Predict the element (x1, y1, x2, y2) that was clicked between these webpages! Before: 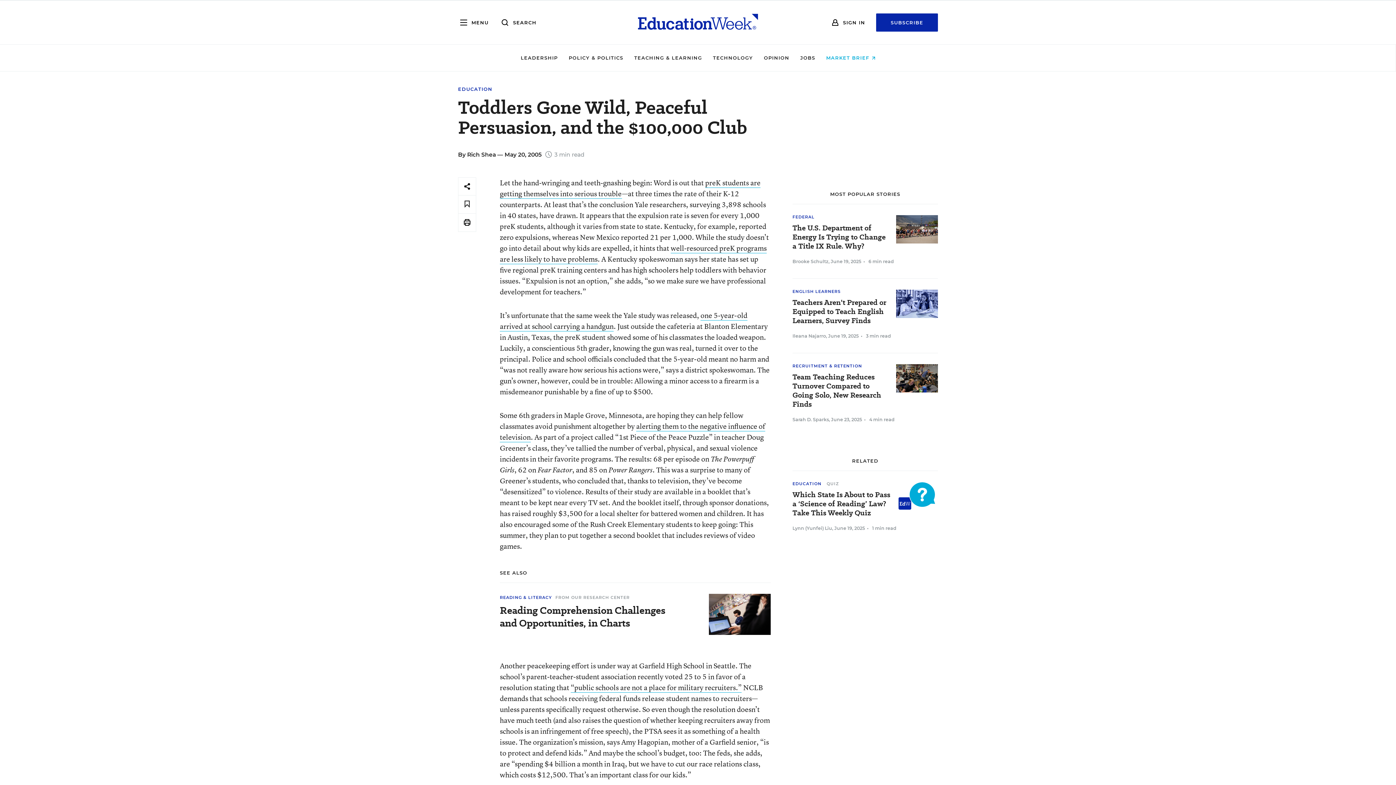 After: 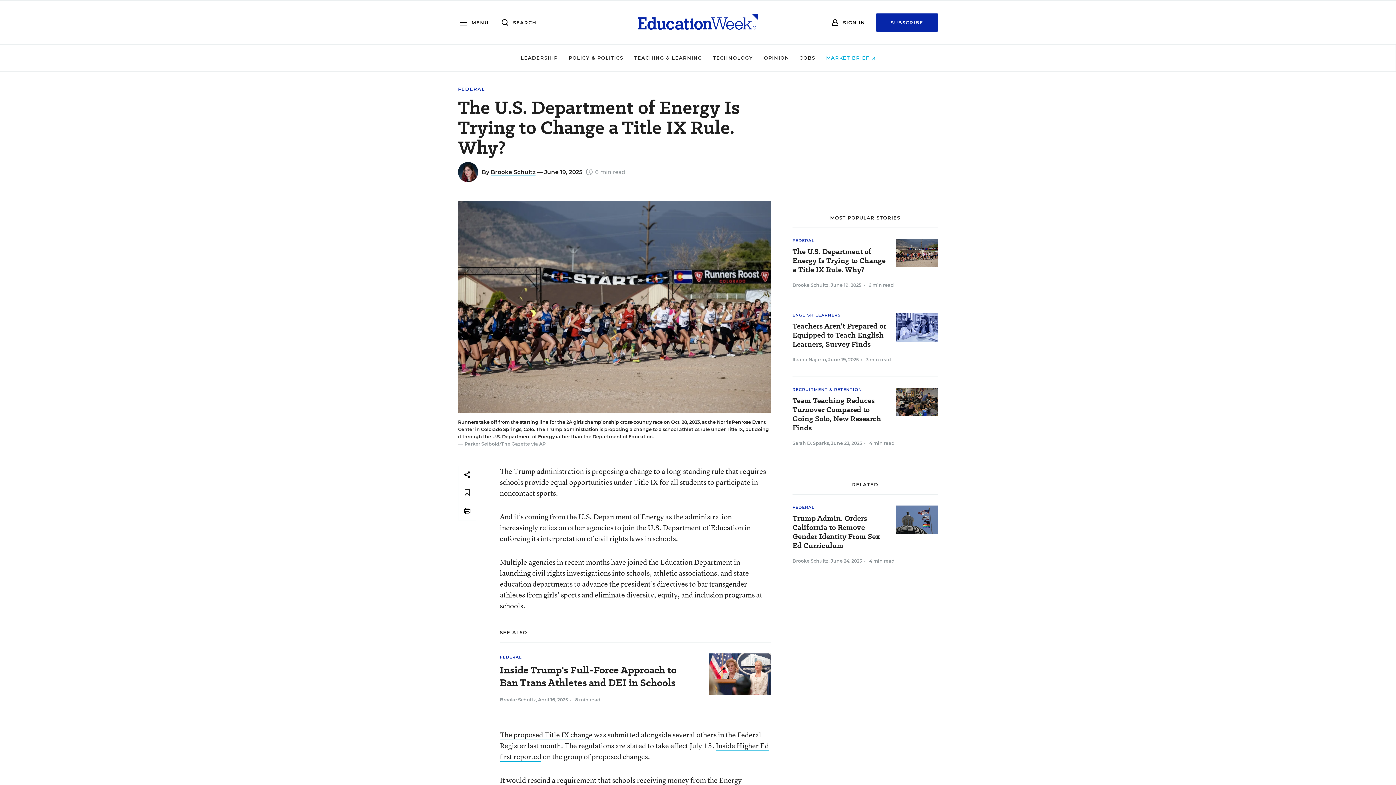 Action: bbox: (792, 223, 930, 250) label: The U.S. Department of Energy Is Trying to Change a Title IX Rule. Why?